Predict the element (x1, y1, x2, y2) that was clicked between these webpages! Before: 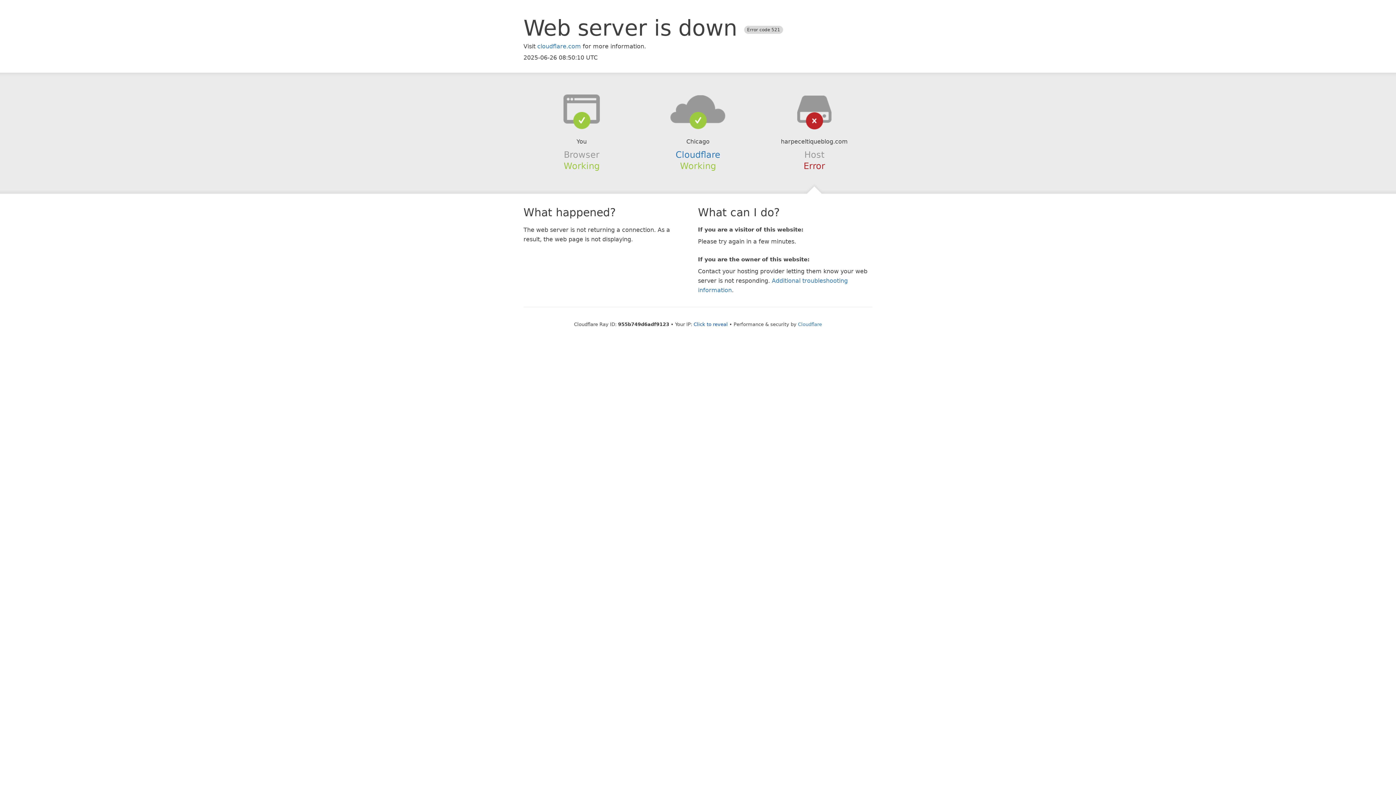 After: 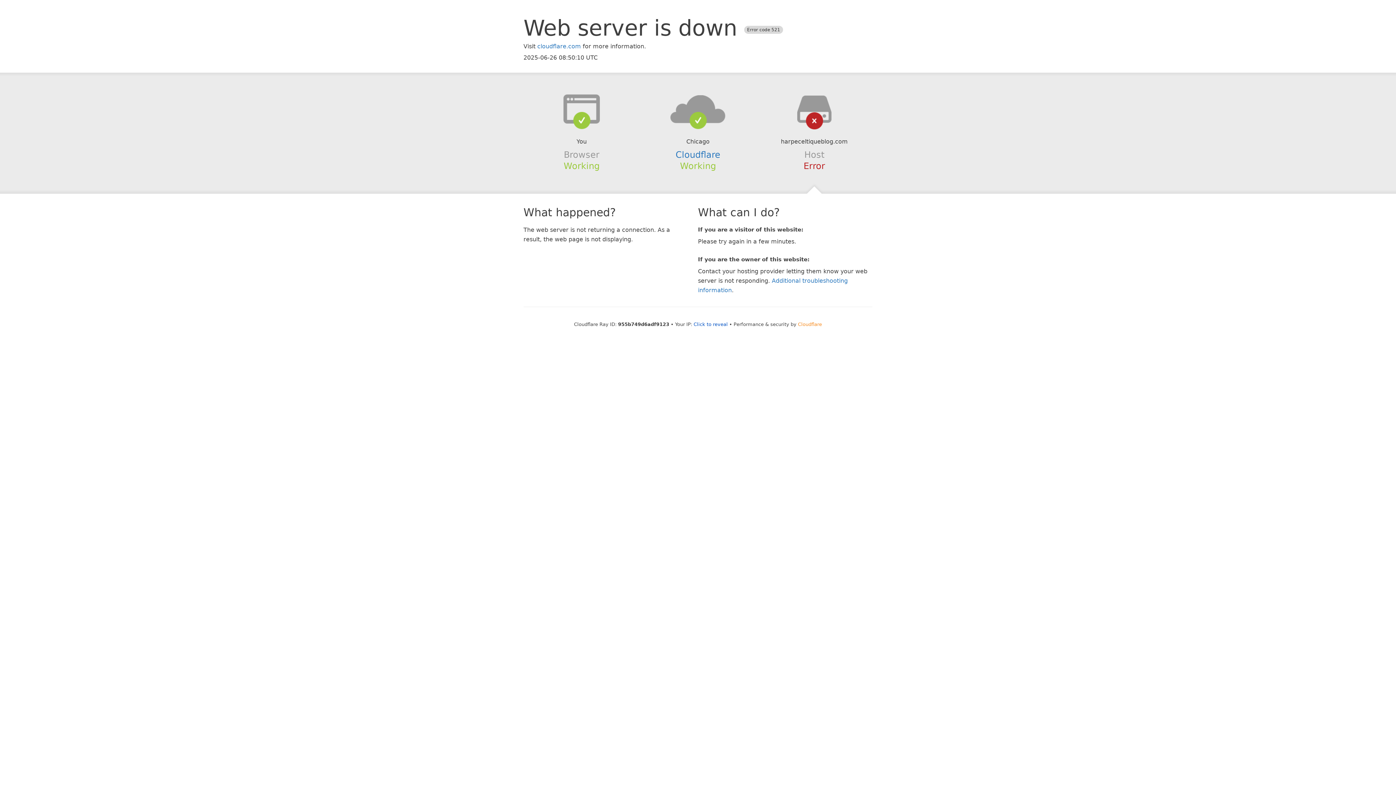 Action: label: Cloudflare bbox: (798, 321, 822, 327)